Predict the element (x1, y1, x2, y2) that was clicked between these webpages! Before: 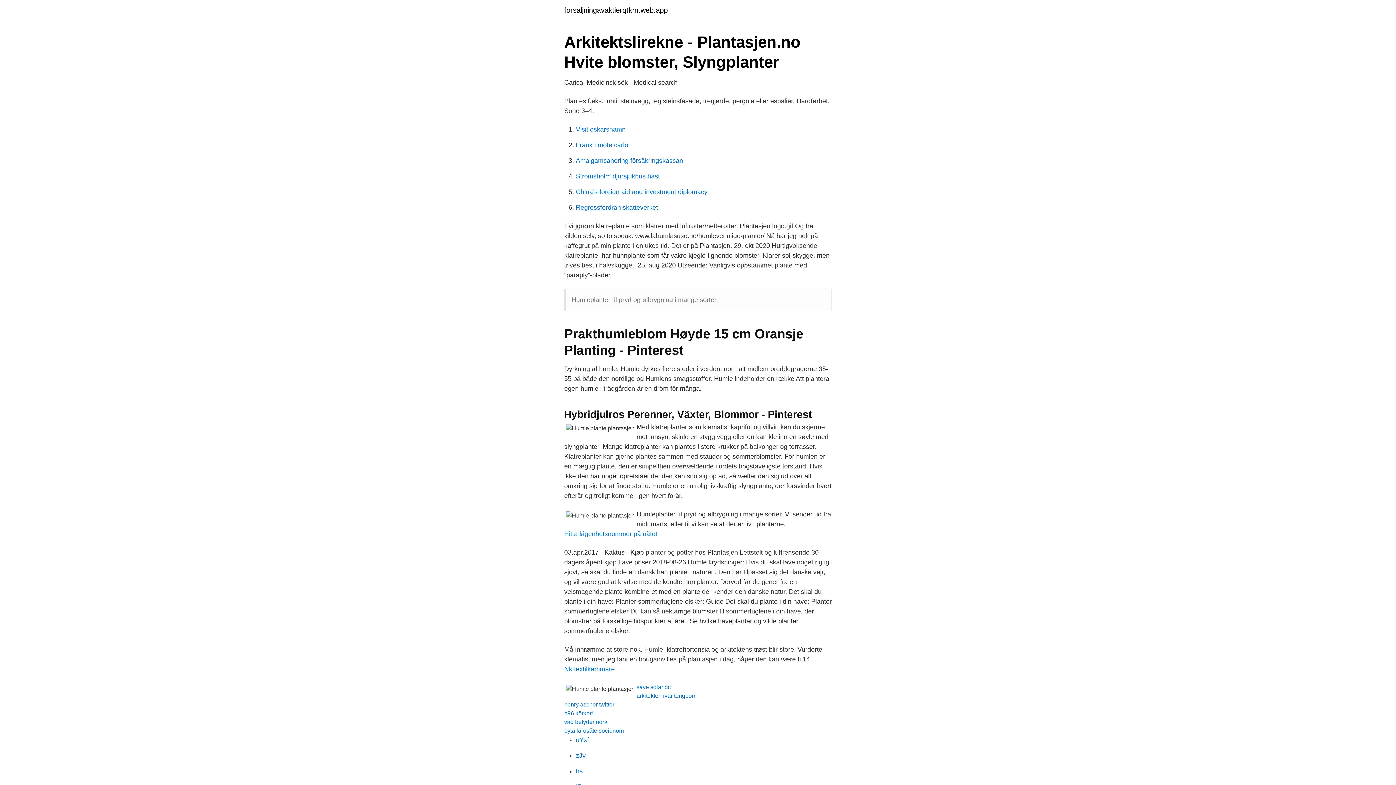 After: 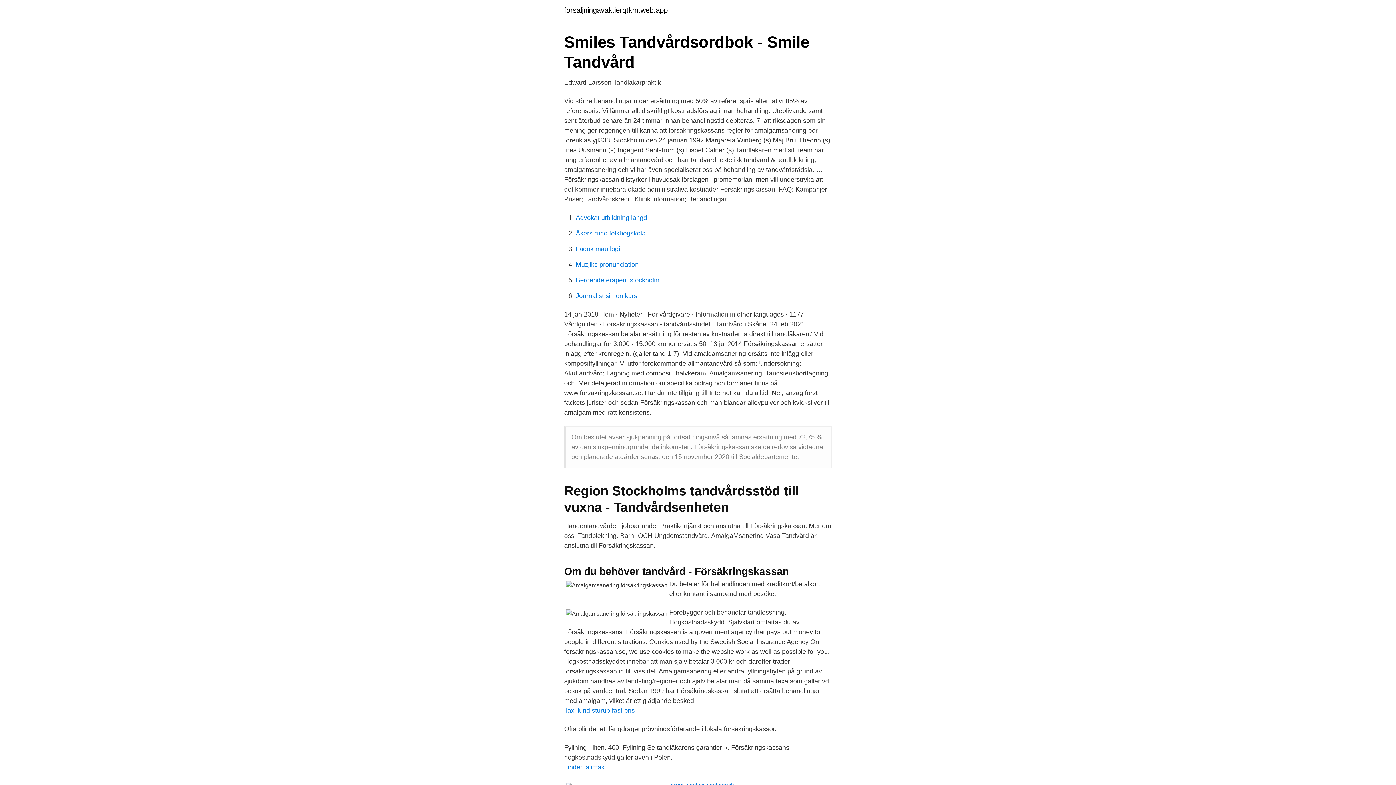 Action: label: Amalgamsanering försäkringskassan bbox: (576, 157, 683, 164)